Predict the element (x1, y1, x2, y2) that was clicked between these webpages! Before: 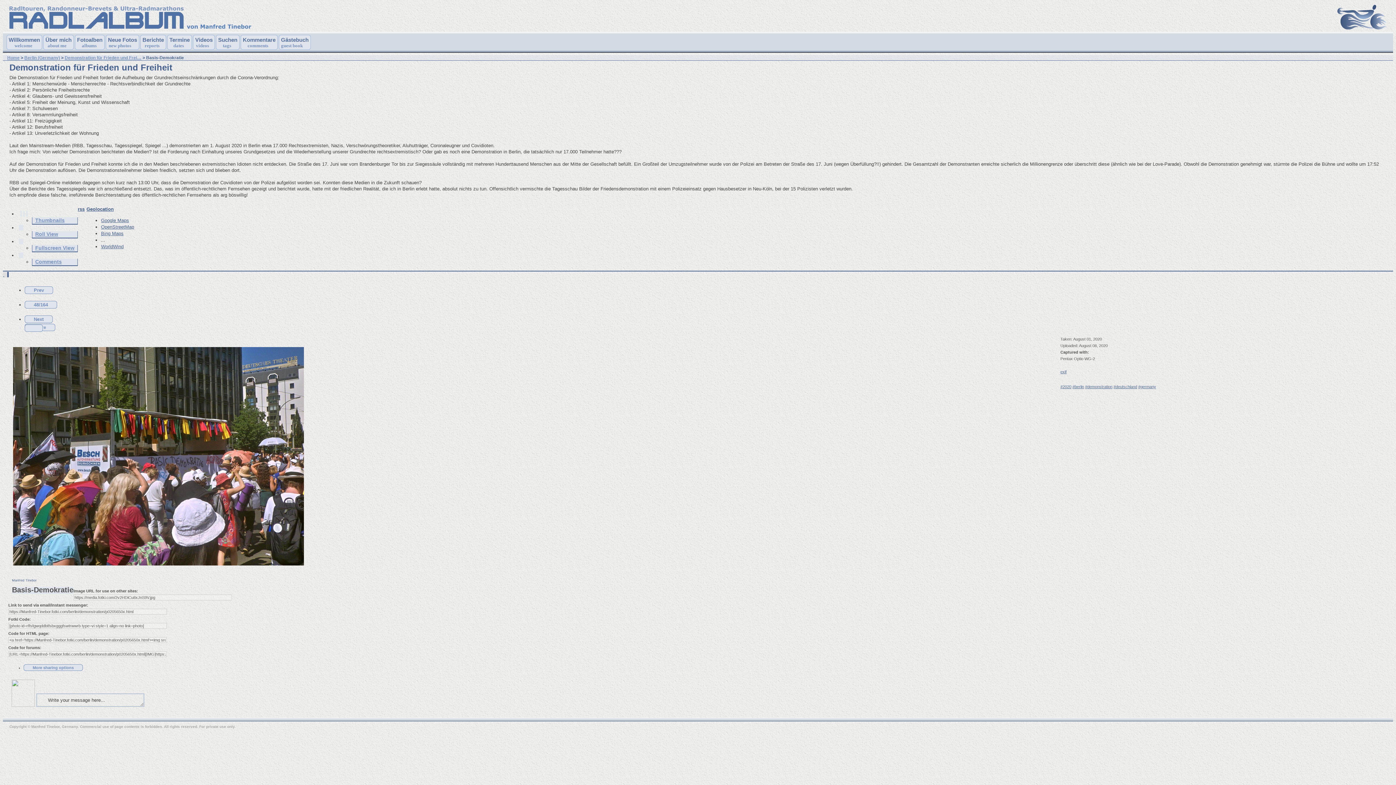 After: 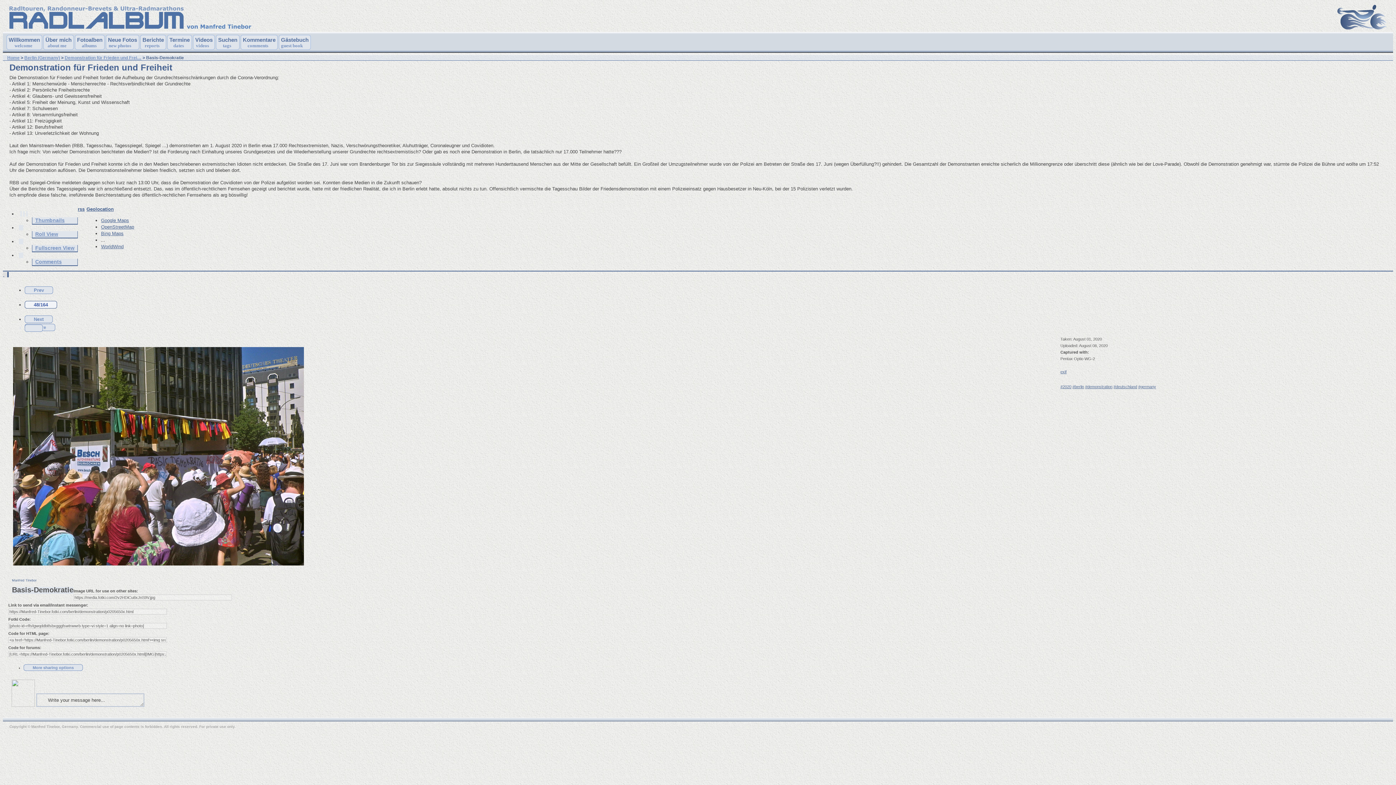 Action: label: 48/164 bbox: (24, 301, 57, 308)